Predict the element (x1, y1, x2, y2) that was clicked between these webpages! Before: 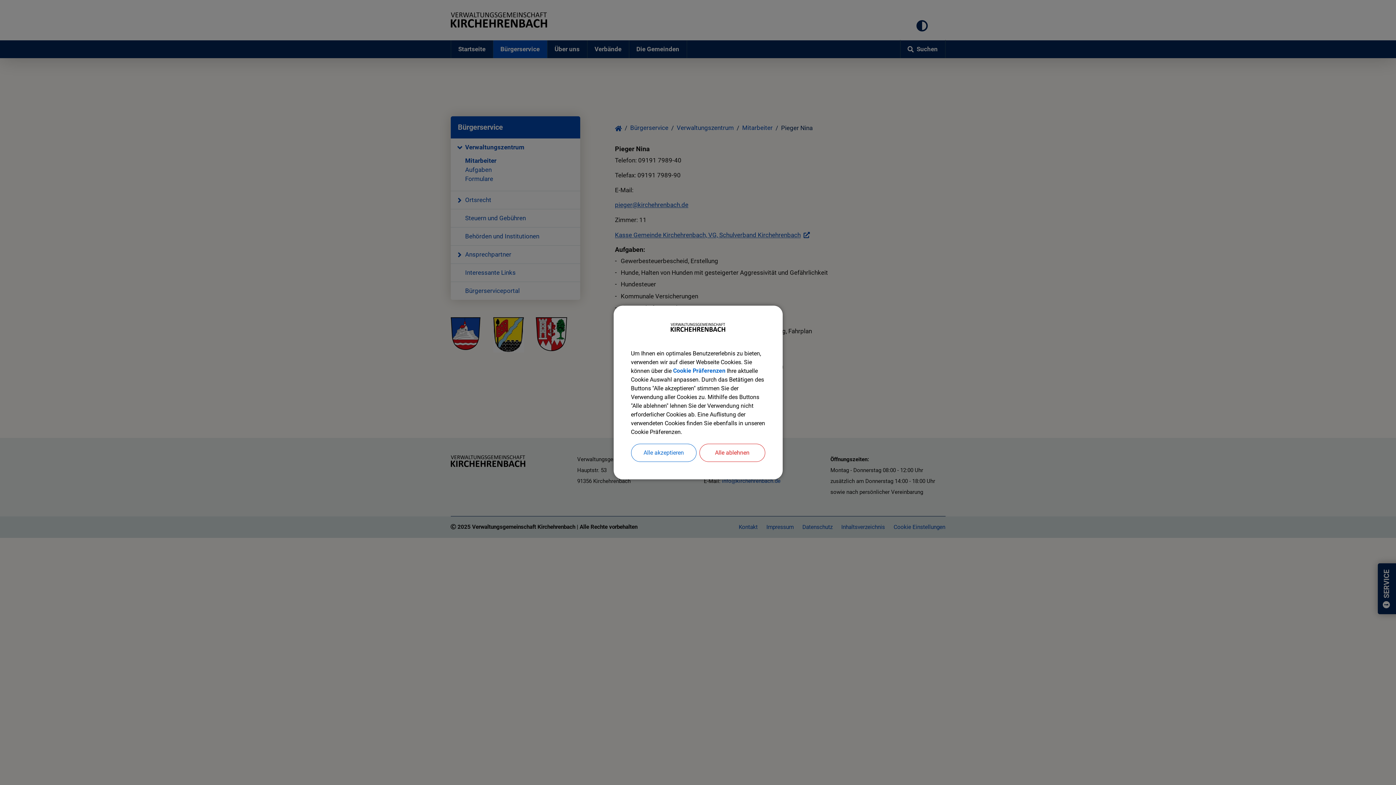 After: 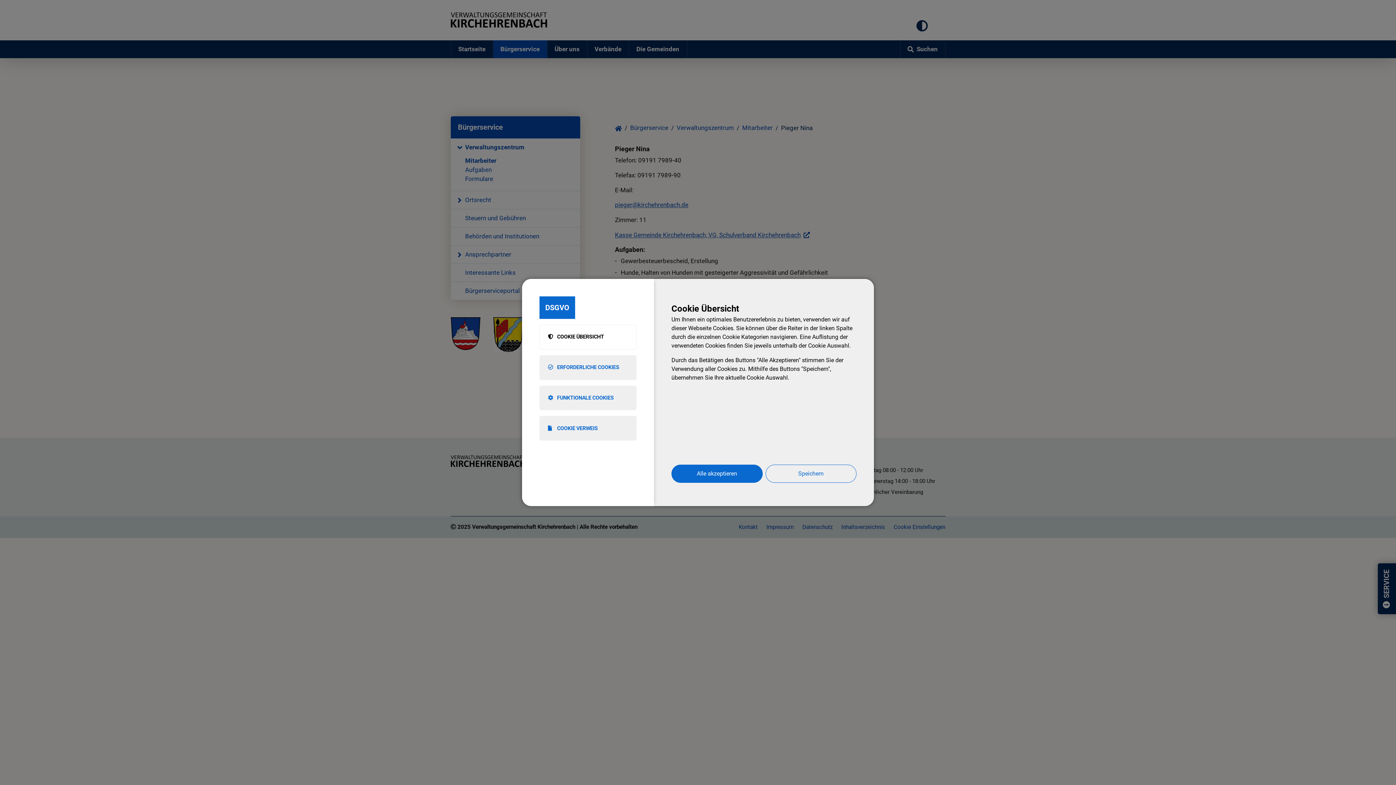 Action: label: Cookie Präferenzen bbox: (673, 366, 725, 375)